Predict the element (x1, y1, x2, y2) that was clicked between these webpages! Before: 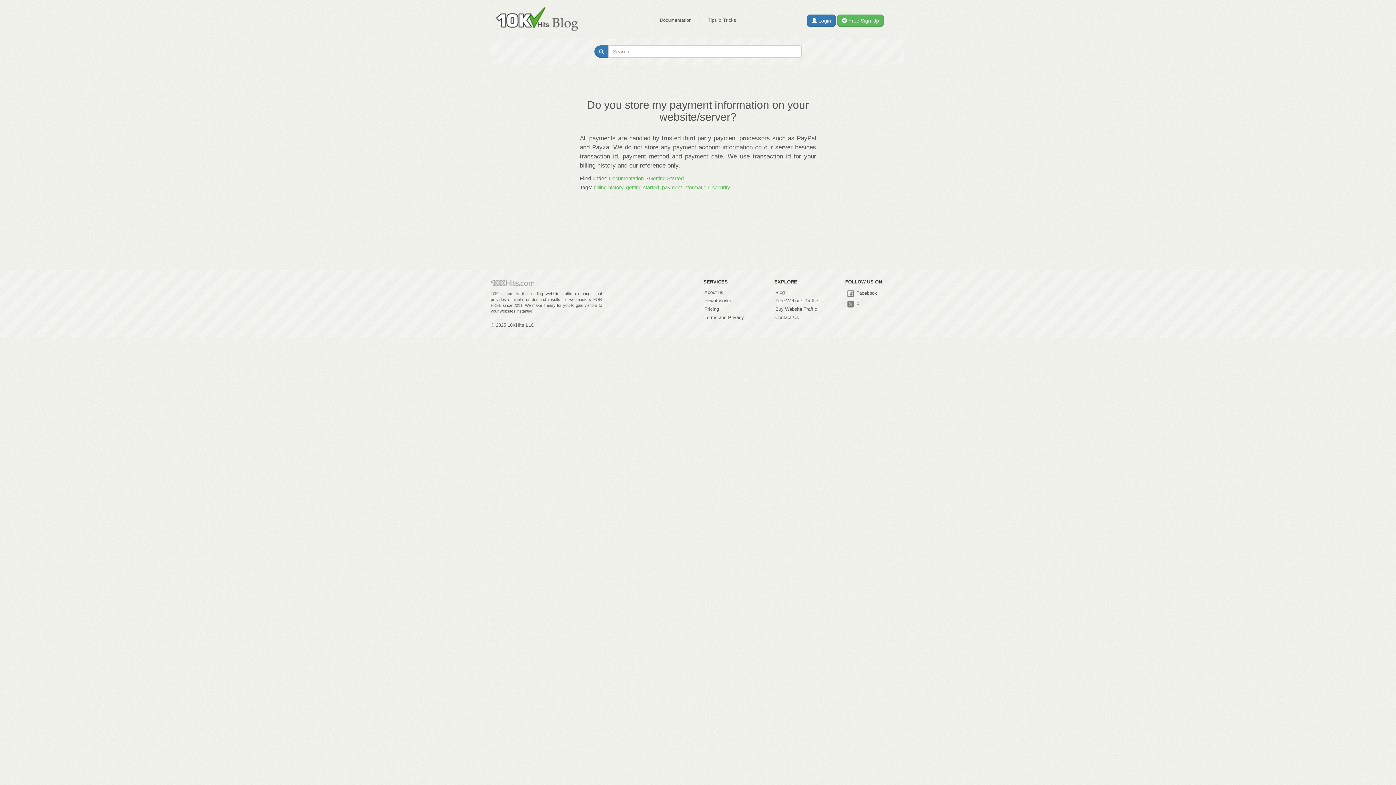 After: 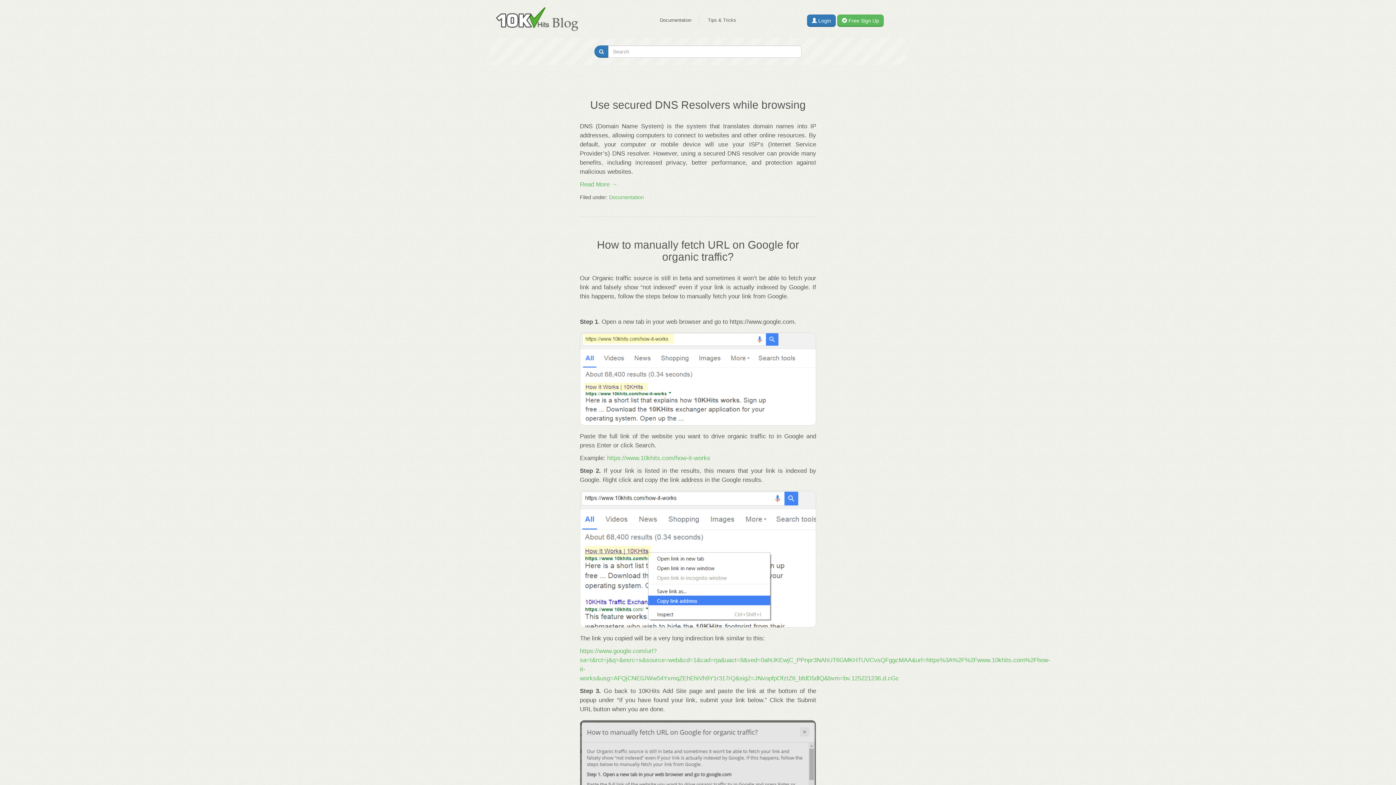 Action: label: Documentation bbox: (652, 13, 698, 26)